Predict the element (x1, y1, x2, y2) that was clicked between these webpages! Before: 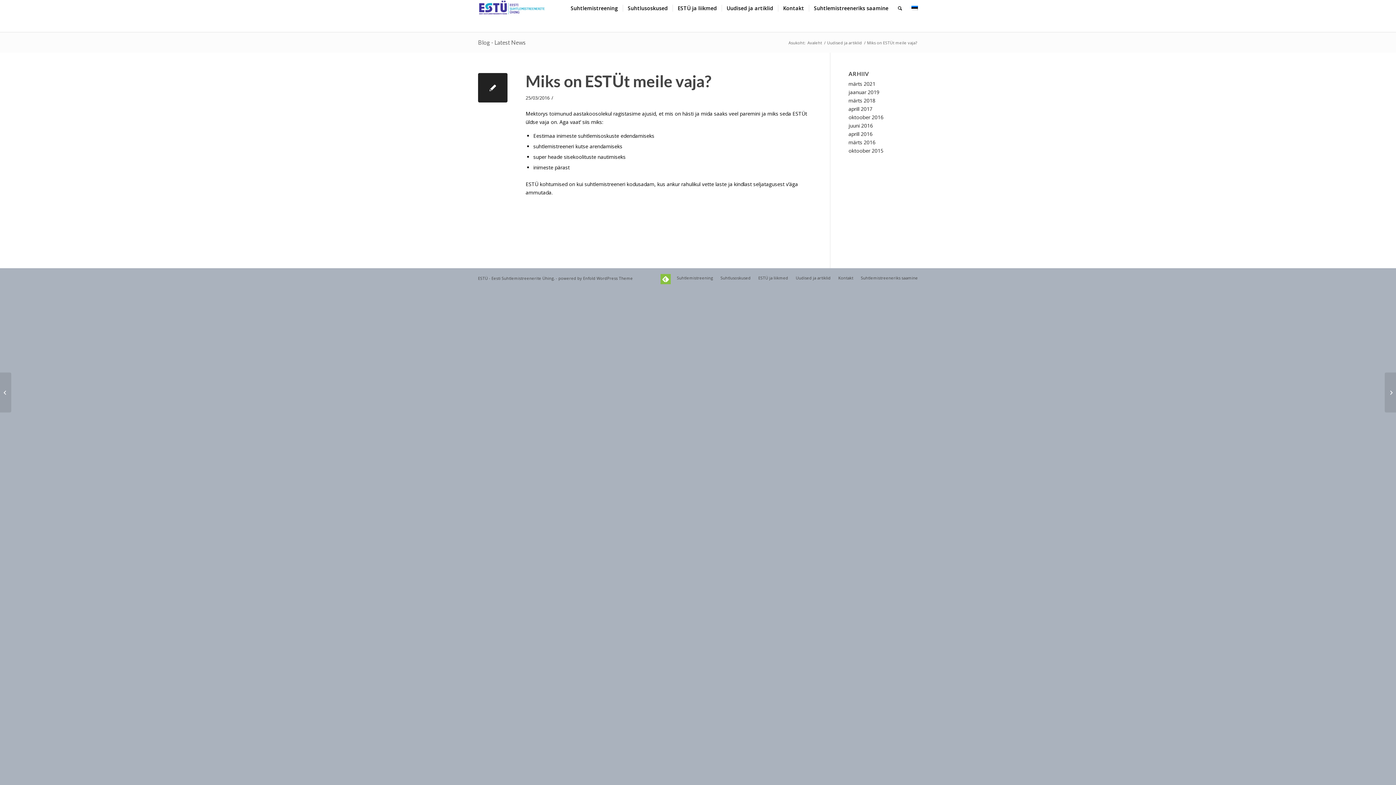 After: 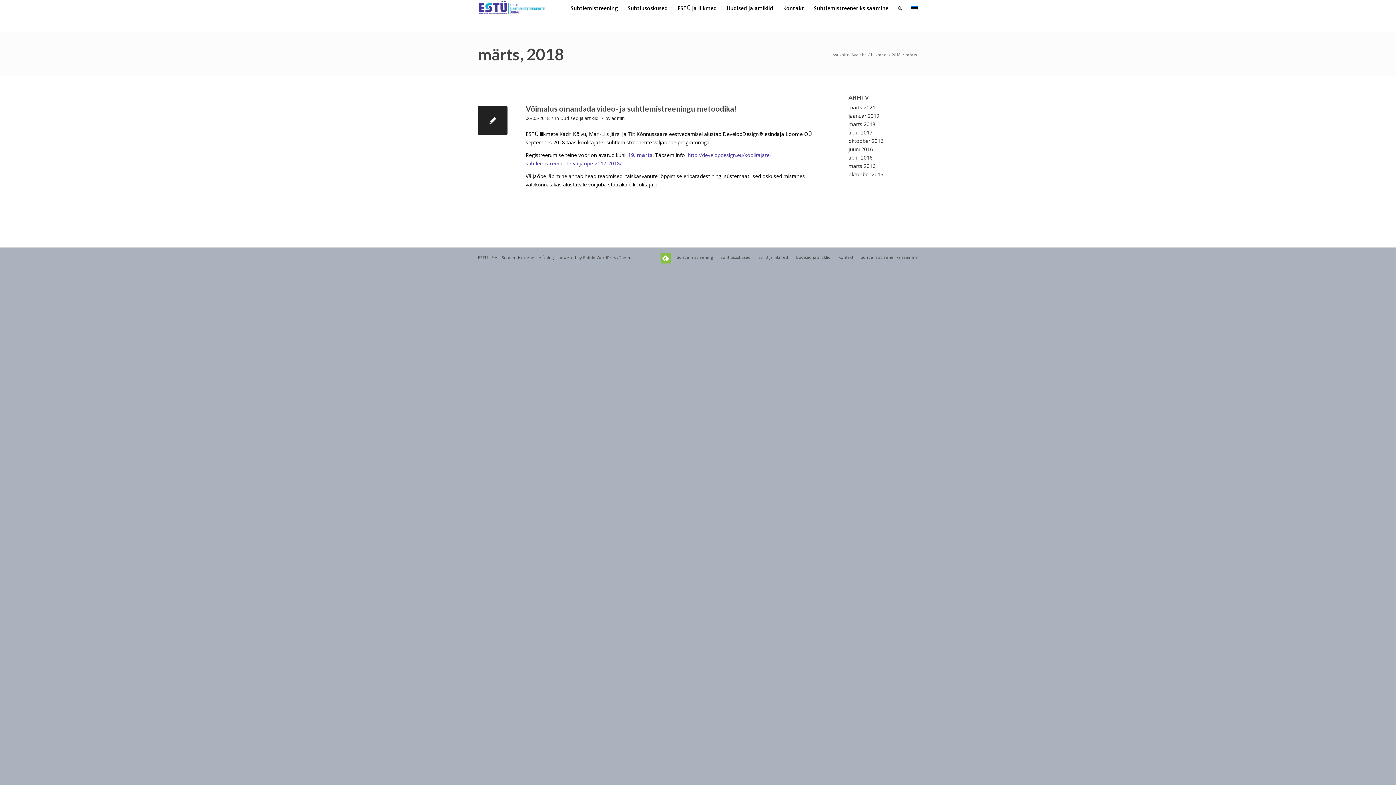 Action: bbox: (848, 97, 875, 104) label: märts 2018